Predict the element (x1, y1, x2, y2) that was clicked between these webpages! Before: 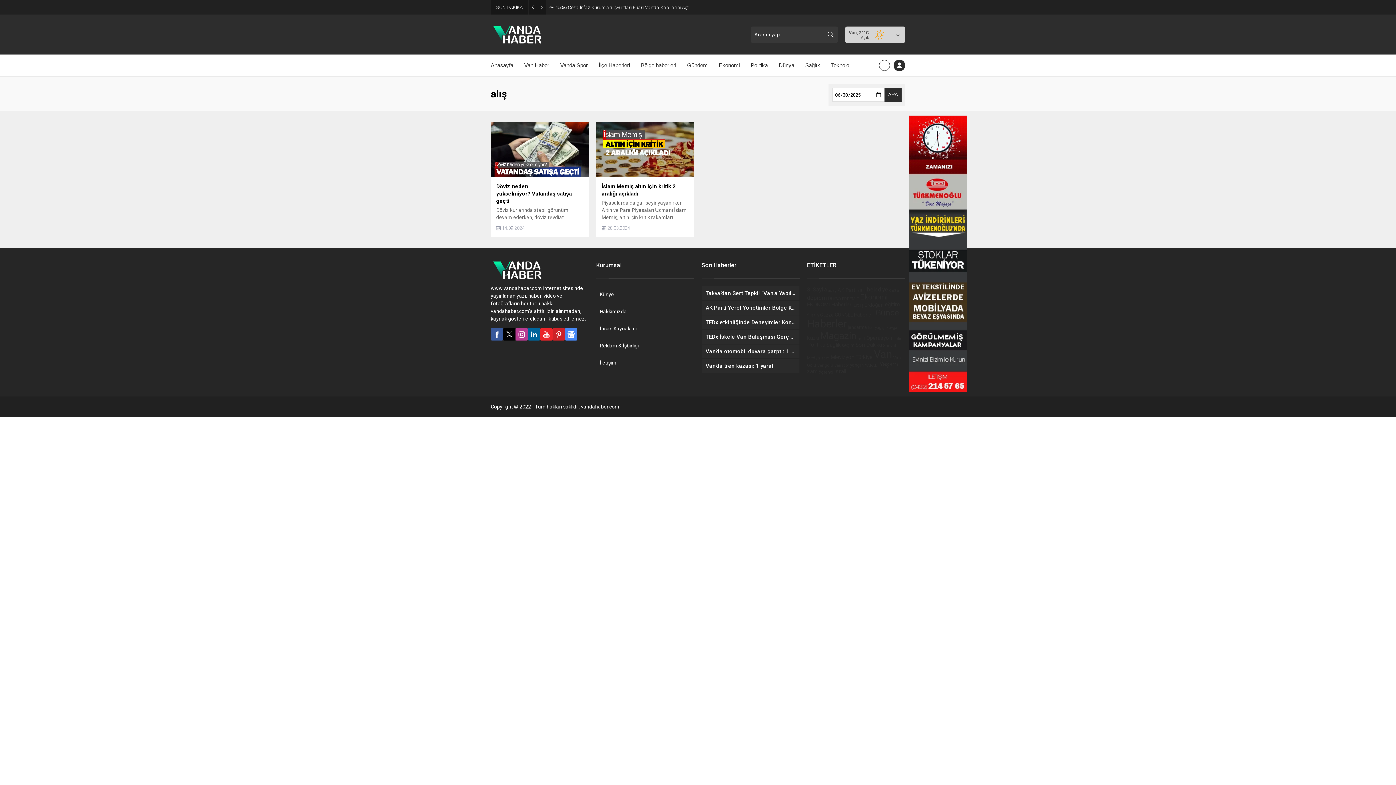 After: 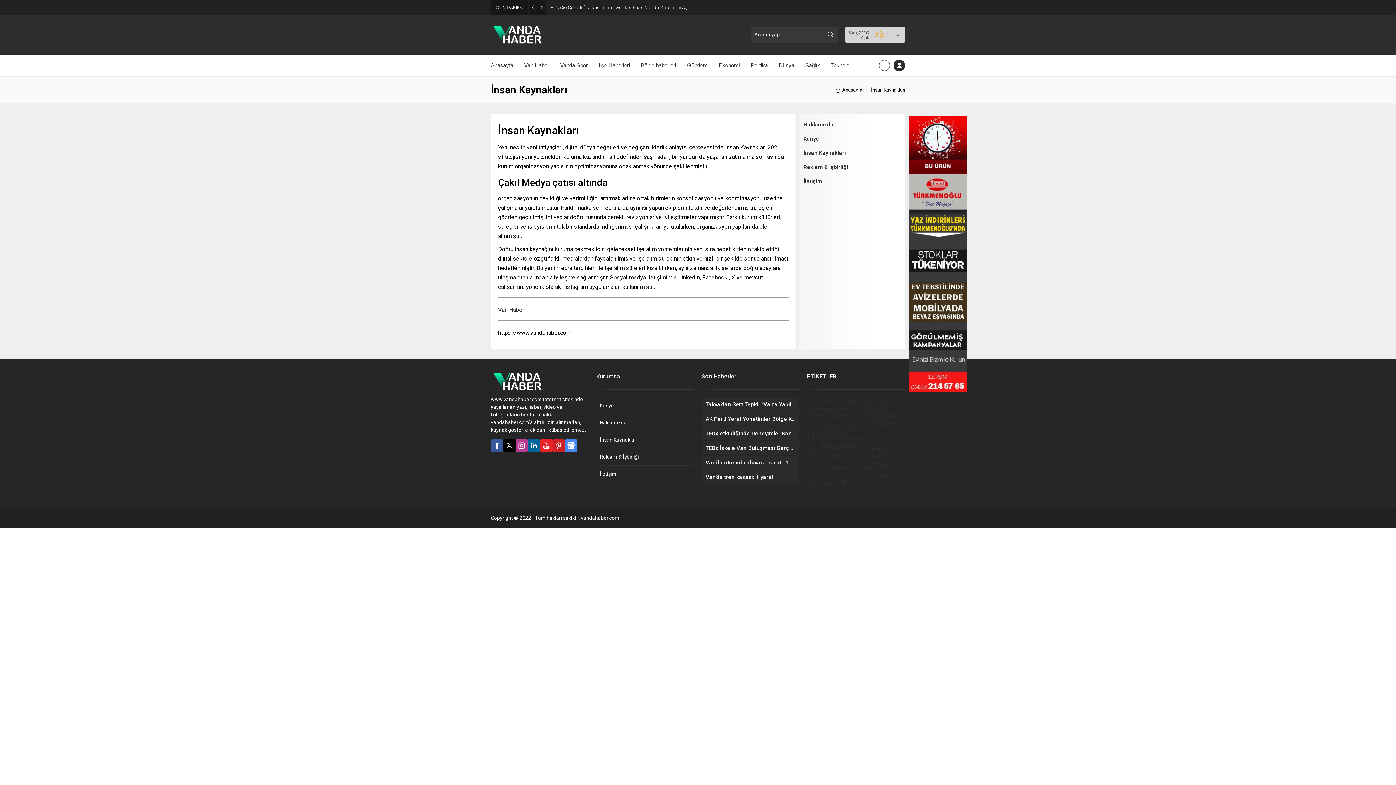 Action: bbox: (596, 319, 694, 337) label: İnsan Kaynakları